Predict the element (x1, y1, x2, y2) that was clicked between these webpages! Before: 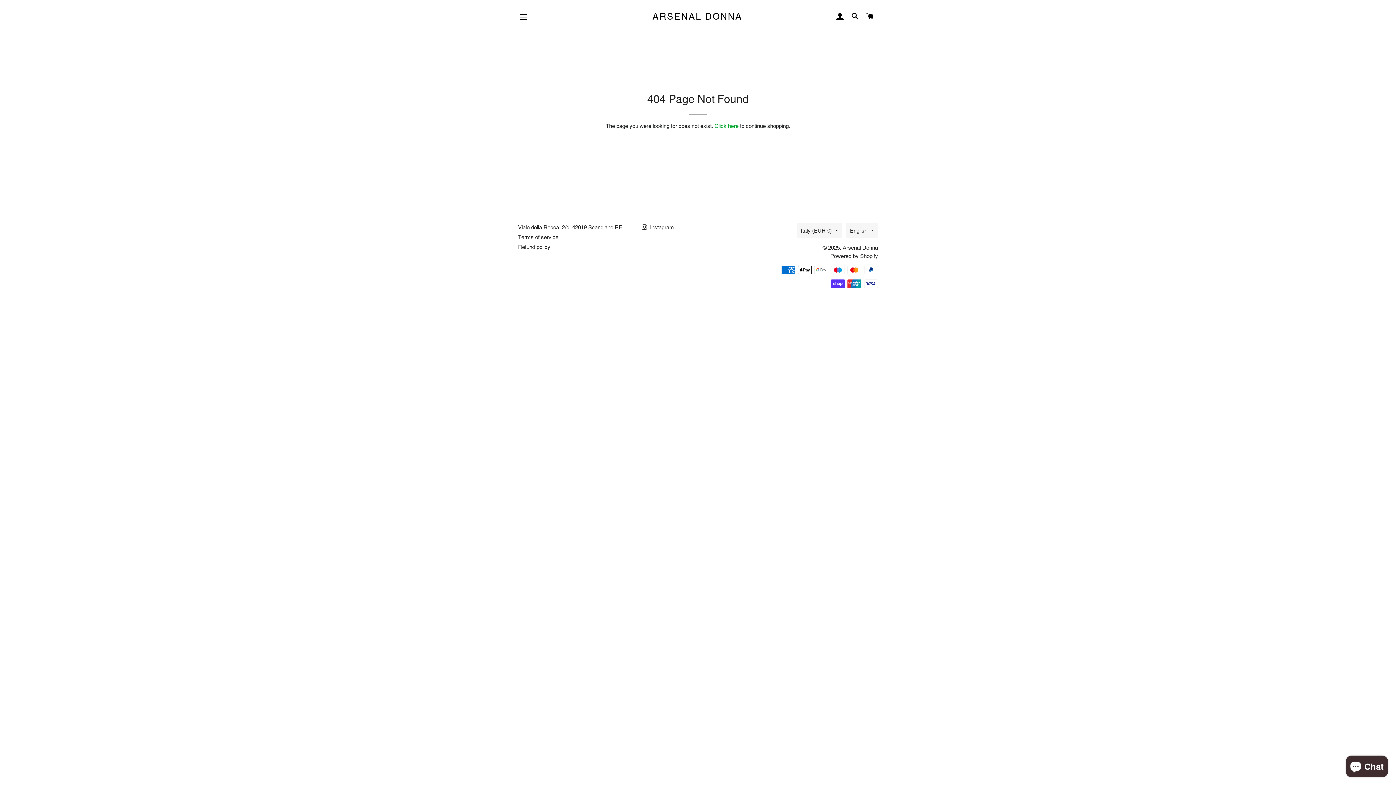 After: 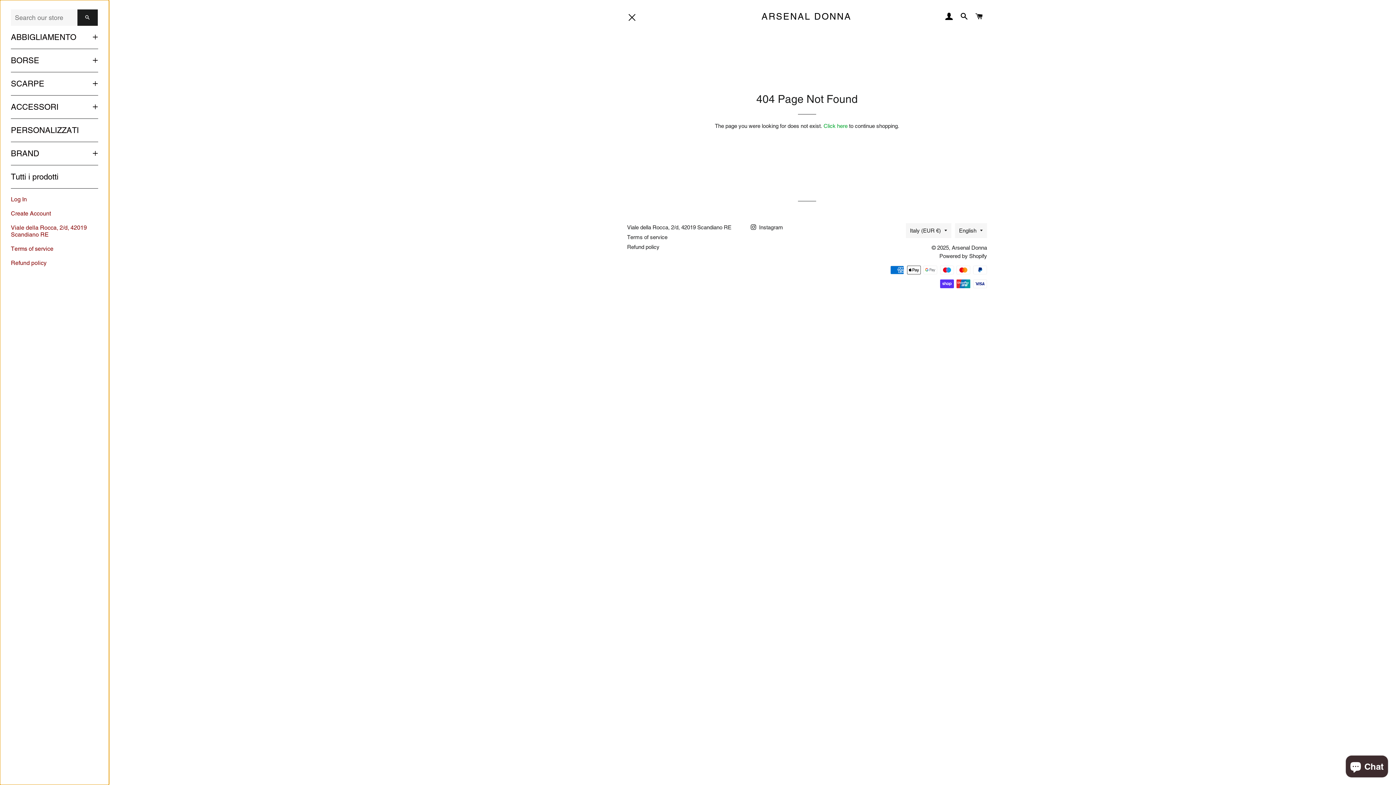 Action: label: SITE NAVIGATION bbox: (514, 8, 532, 26)